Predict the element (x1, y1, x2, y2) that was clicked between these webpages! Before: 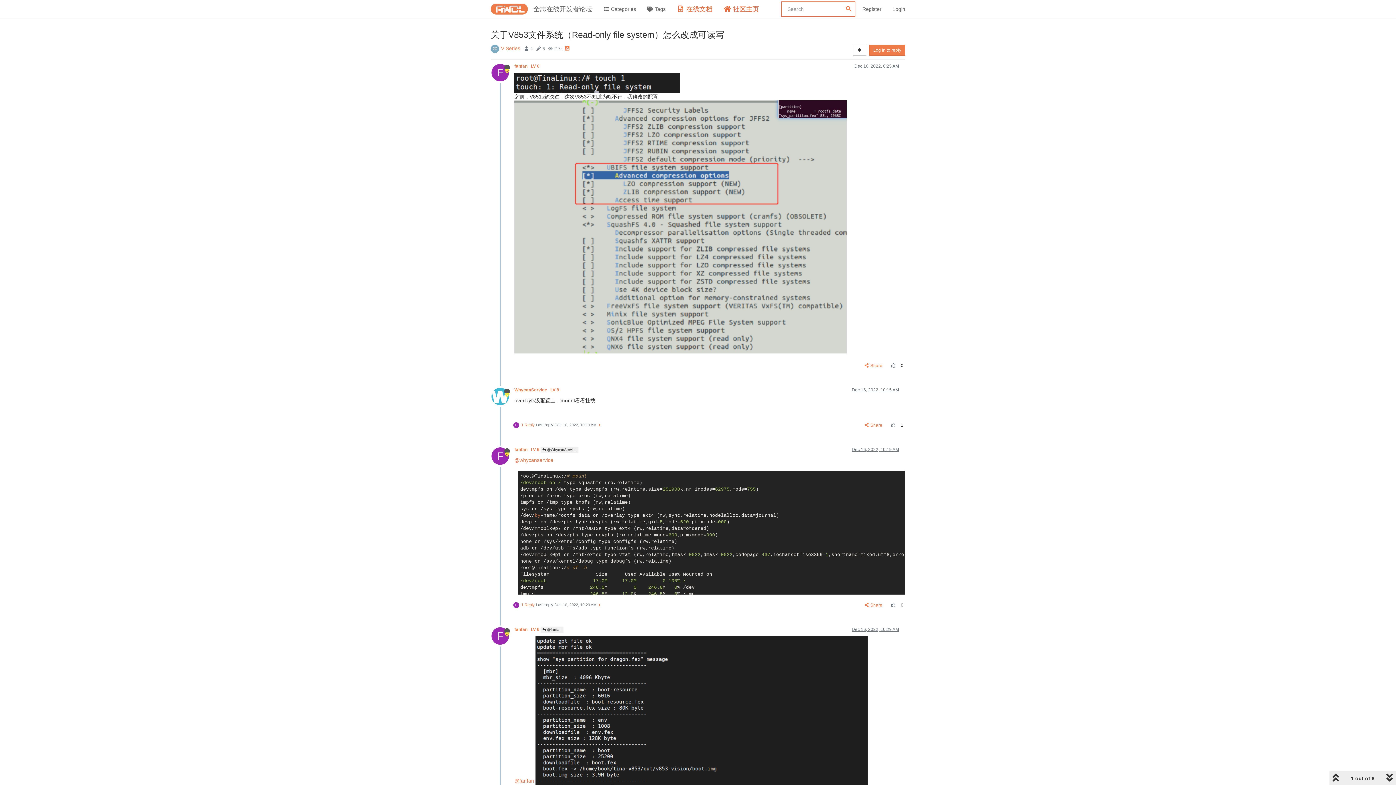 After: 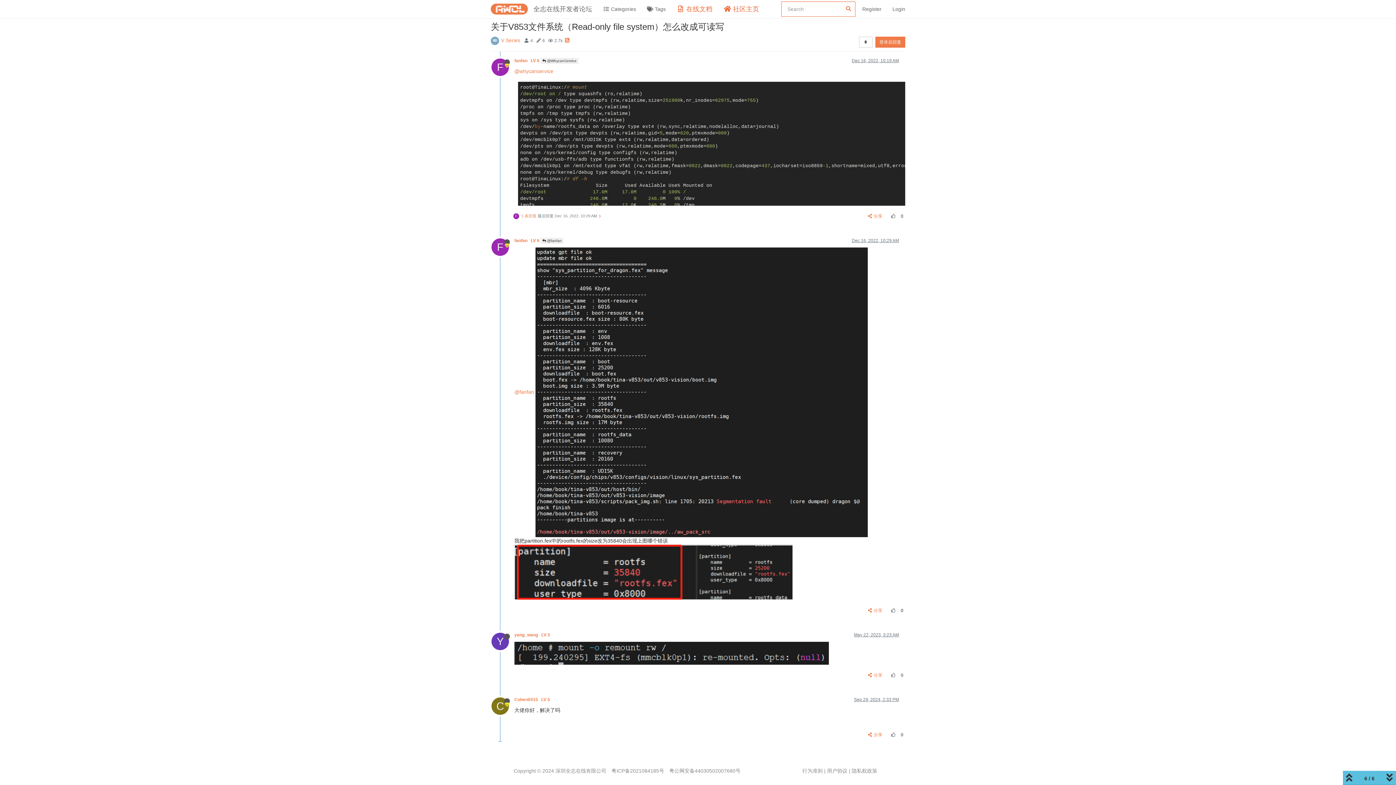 Action: bbox: (852, 627, 899, 632) label: Dec 16, 2022, 10:29 AM